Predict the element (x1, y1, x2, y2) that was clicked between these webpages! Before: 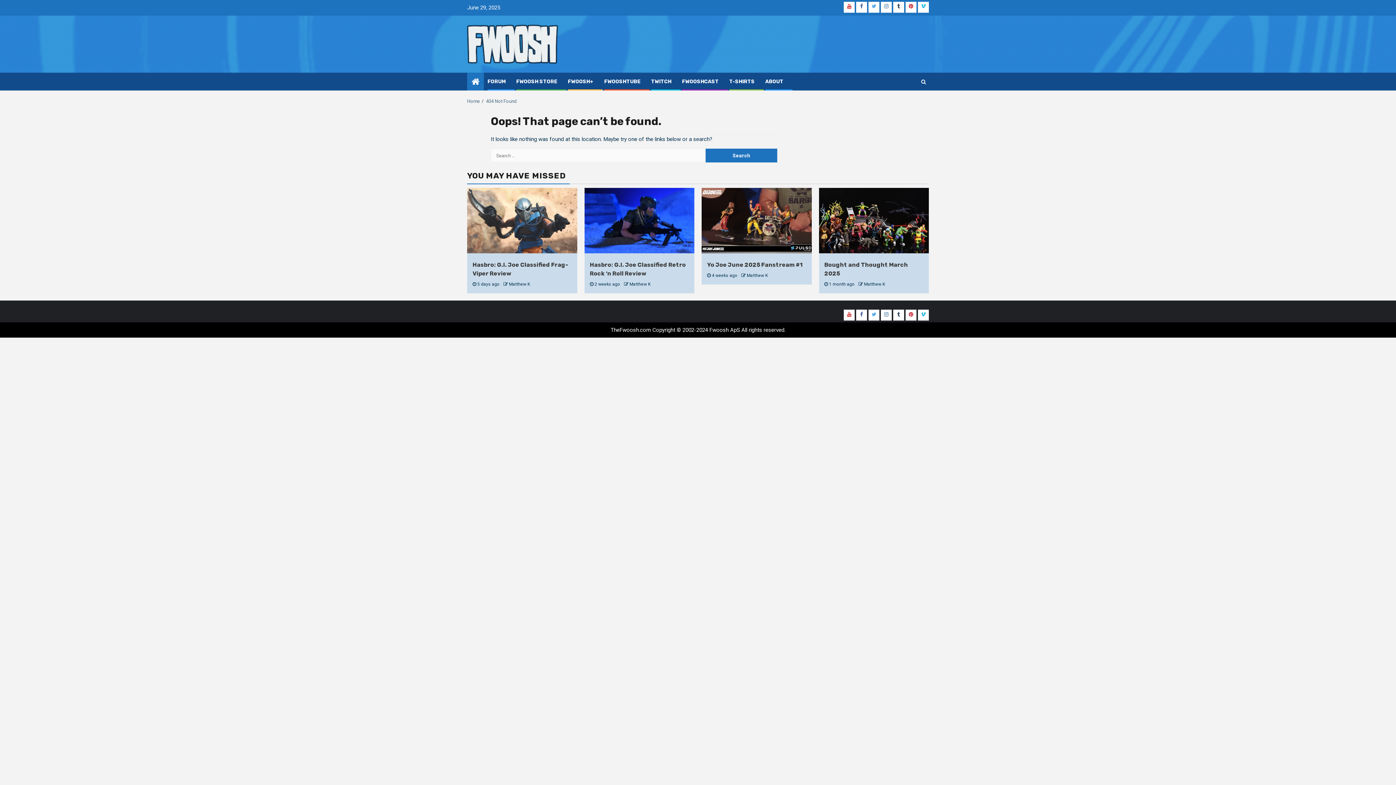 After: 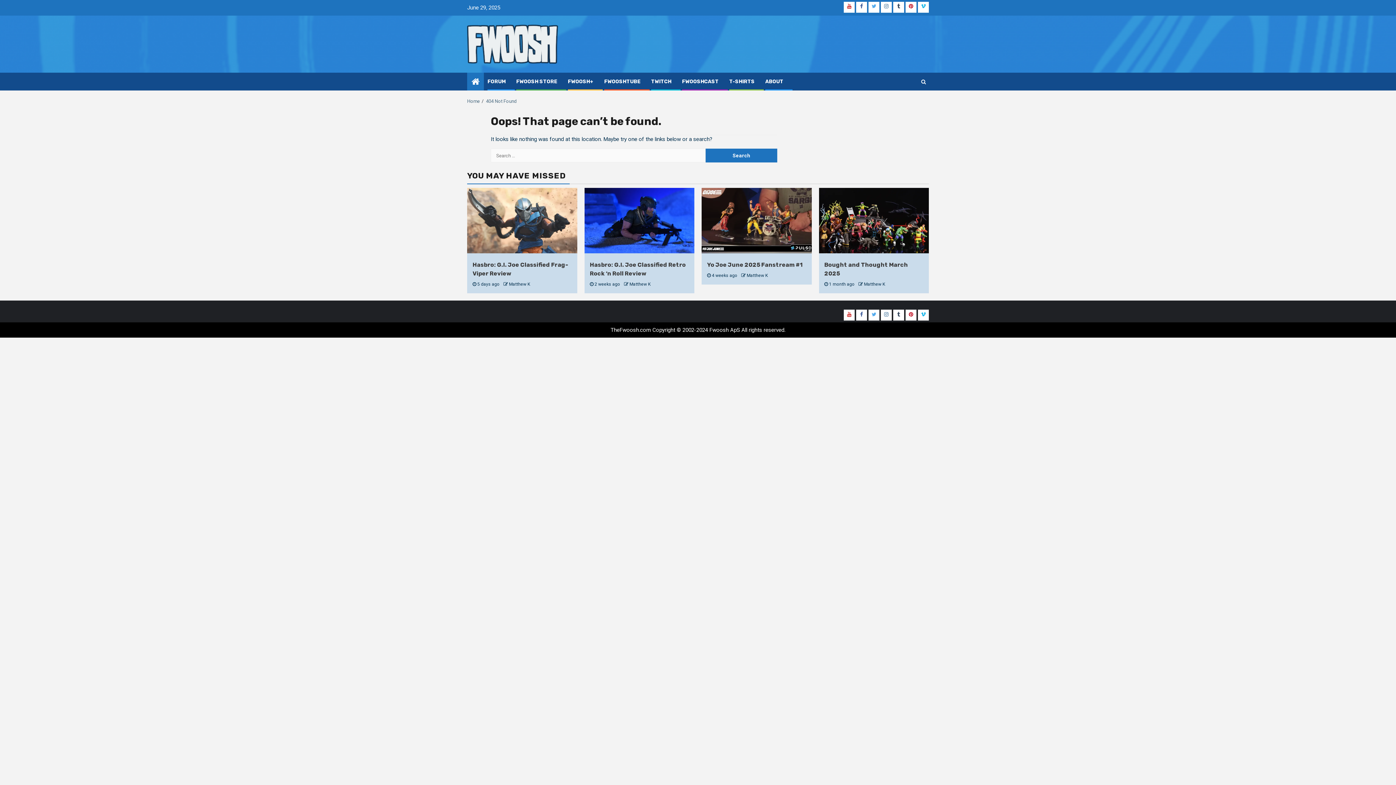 Action: label: Instagram bbox: (881, 1, 892, 12)